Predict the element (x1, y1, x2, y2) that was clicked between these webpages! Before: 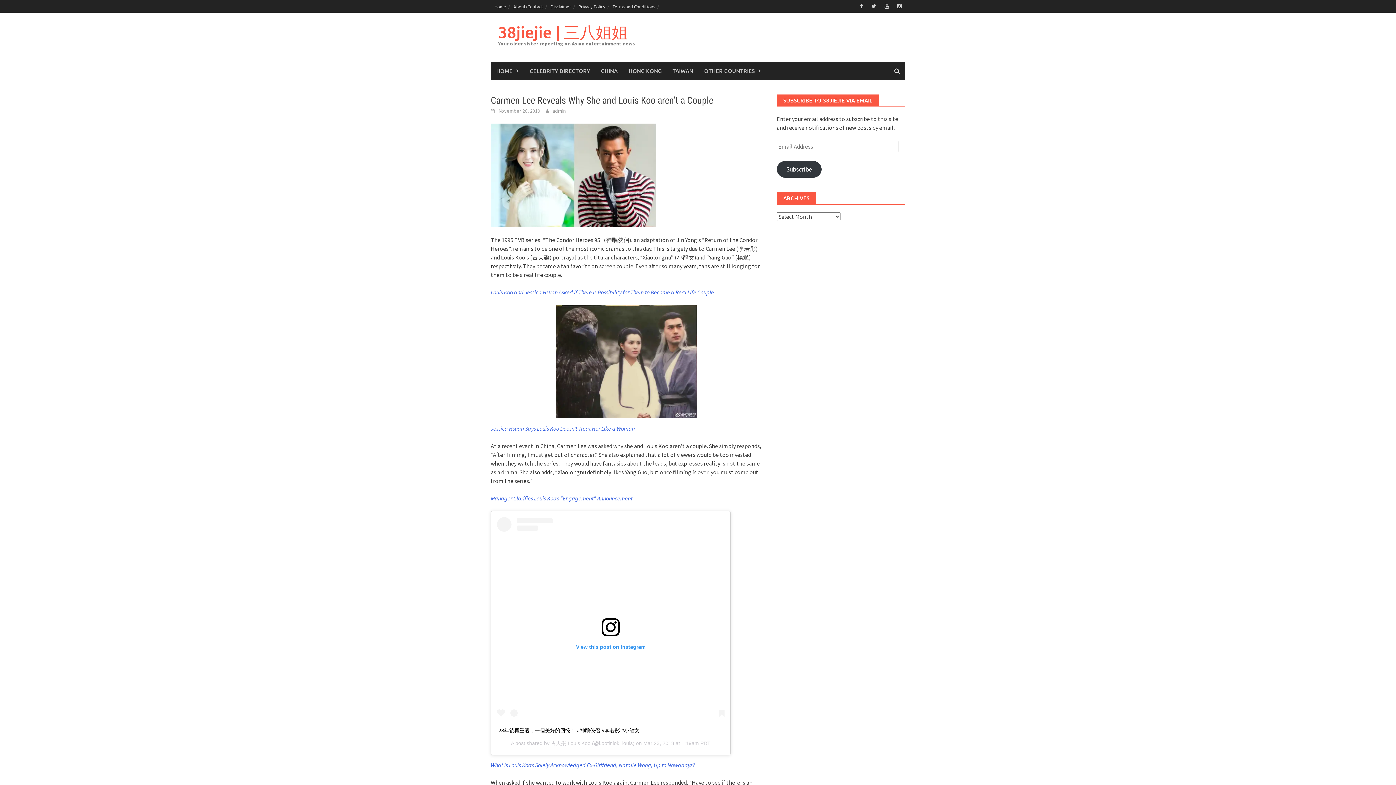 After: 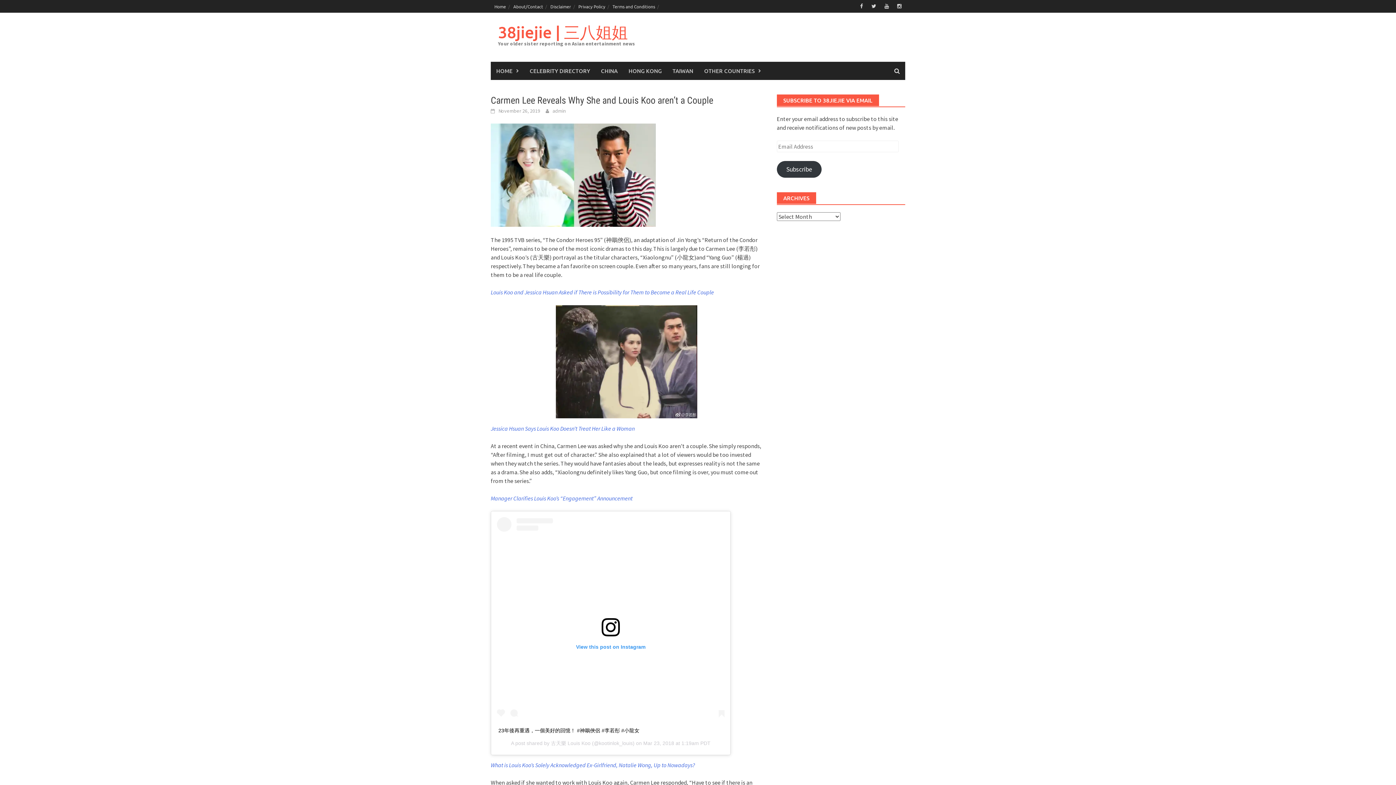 Action: label: View this post on Instagram bbox: (497, 517, 724, 721)